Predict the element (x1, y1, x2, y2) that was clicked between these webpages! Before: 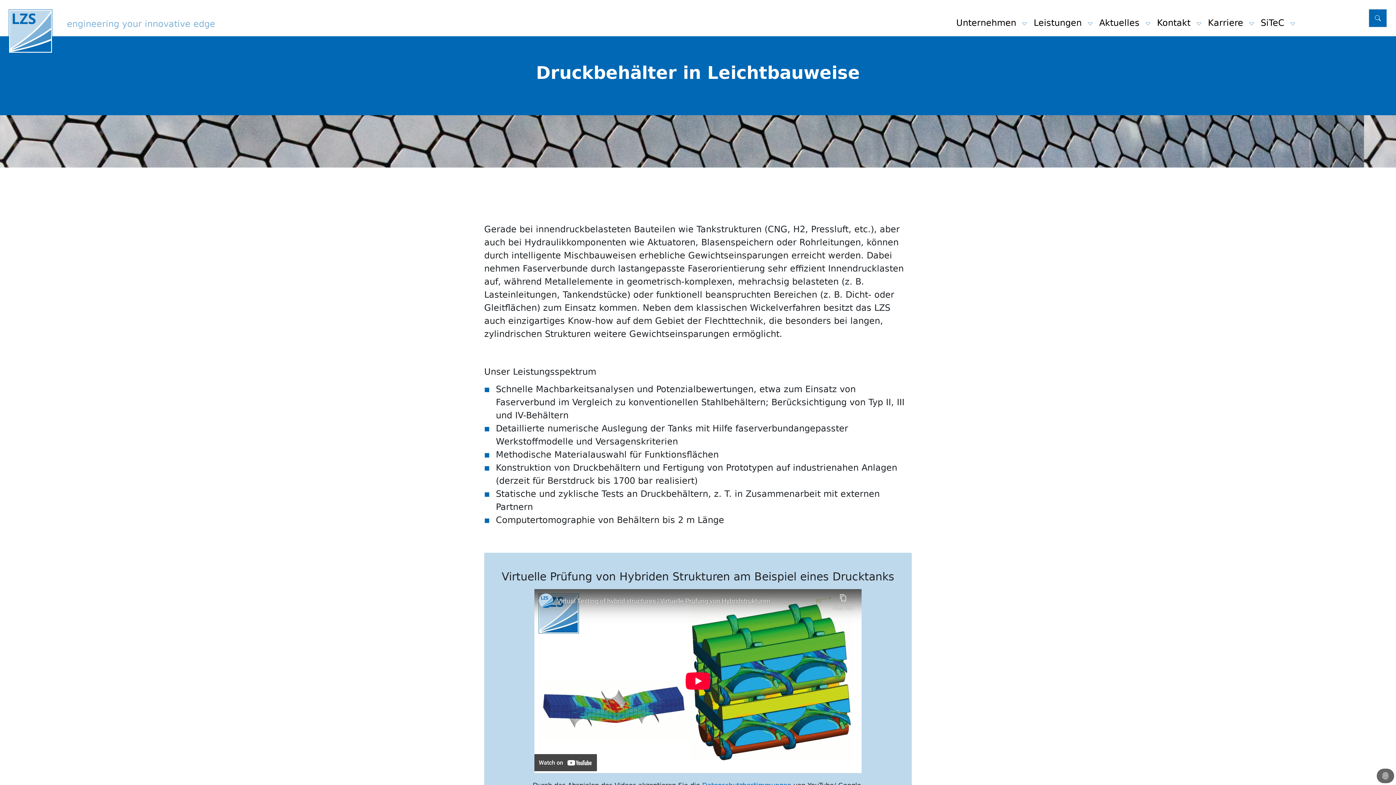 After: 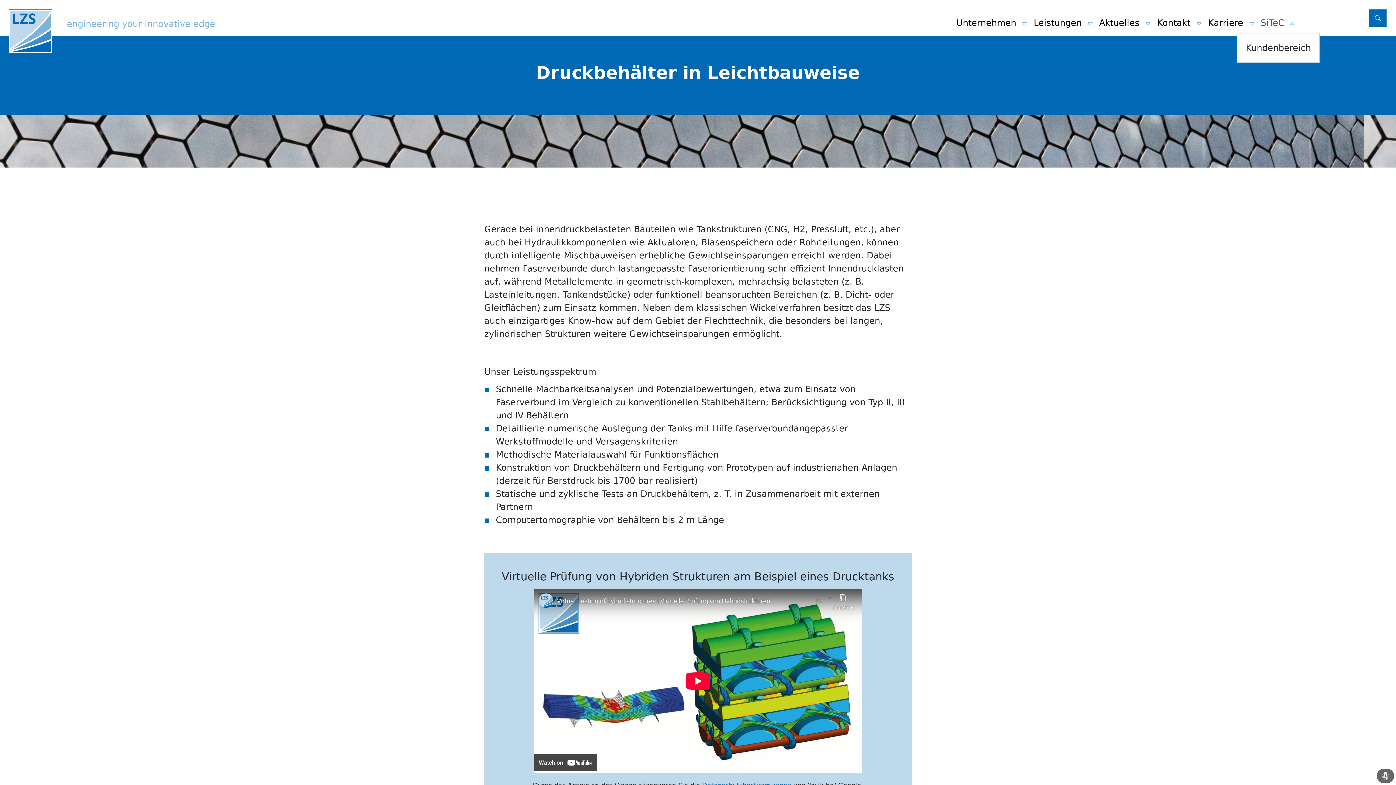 Action: bbox: (1258, 13, 1299, 32) label: SiTeC 